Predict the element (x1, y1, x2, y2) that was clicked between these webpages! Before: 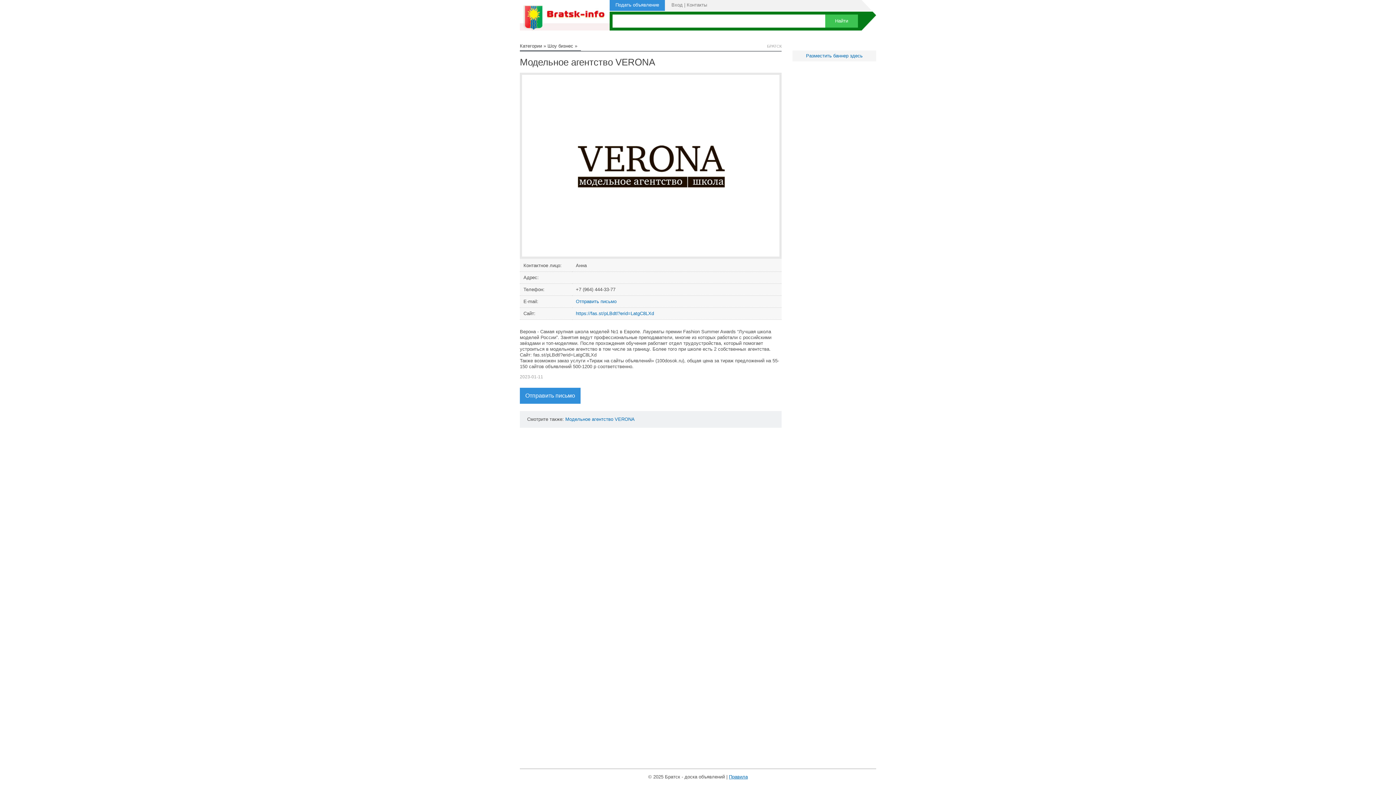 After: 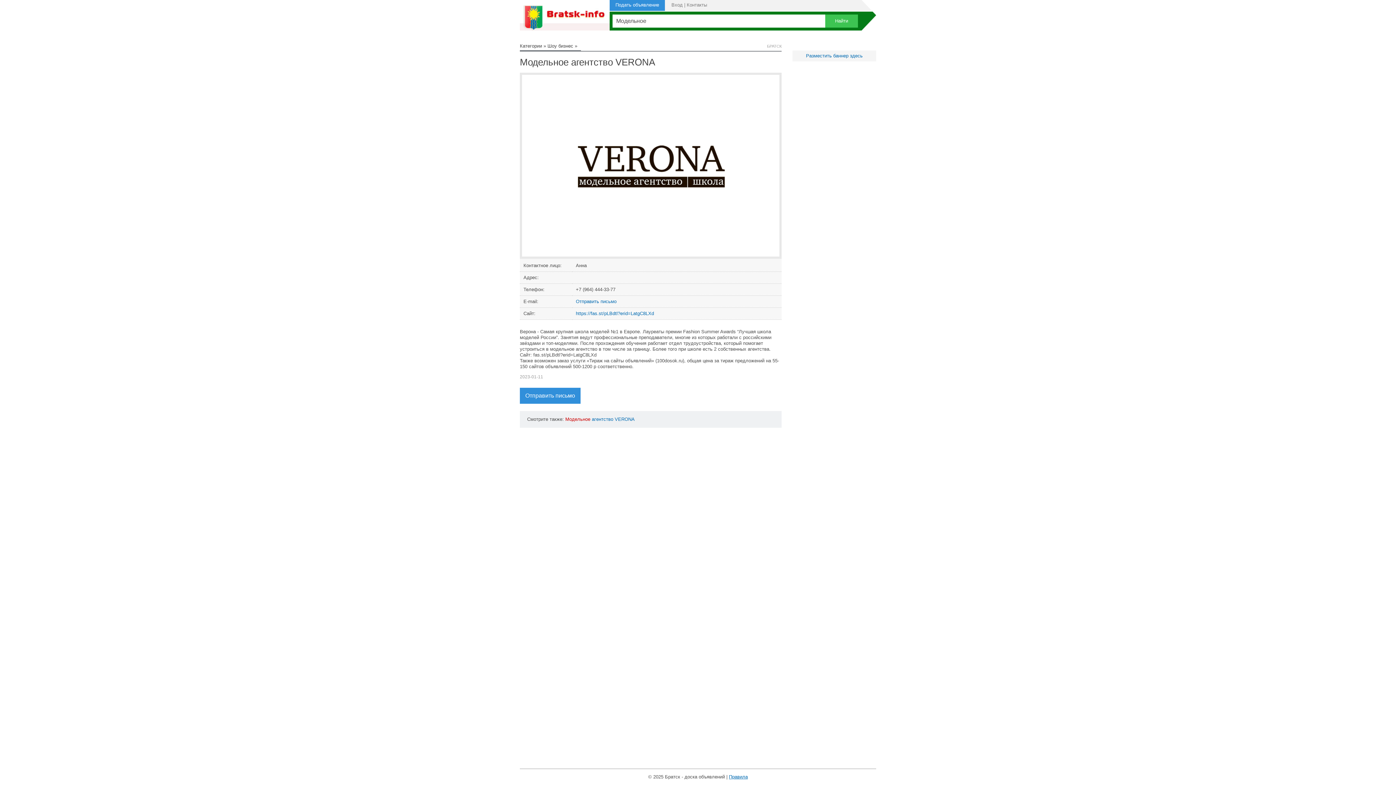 Action: label: Модельное bbox: (565, 416, 590, 422)